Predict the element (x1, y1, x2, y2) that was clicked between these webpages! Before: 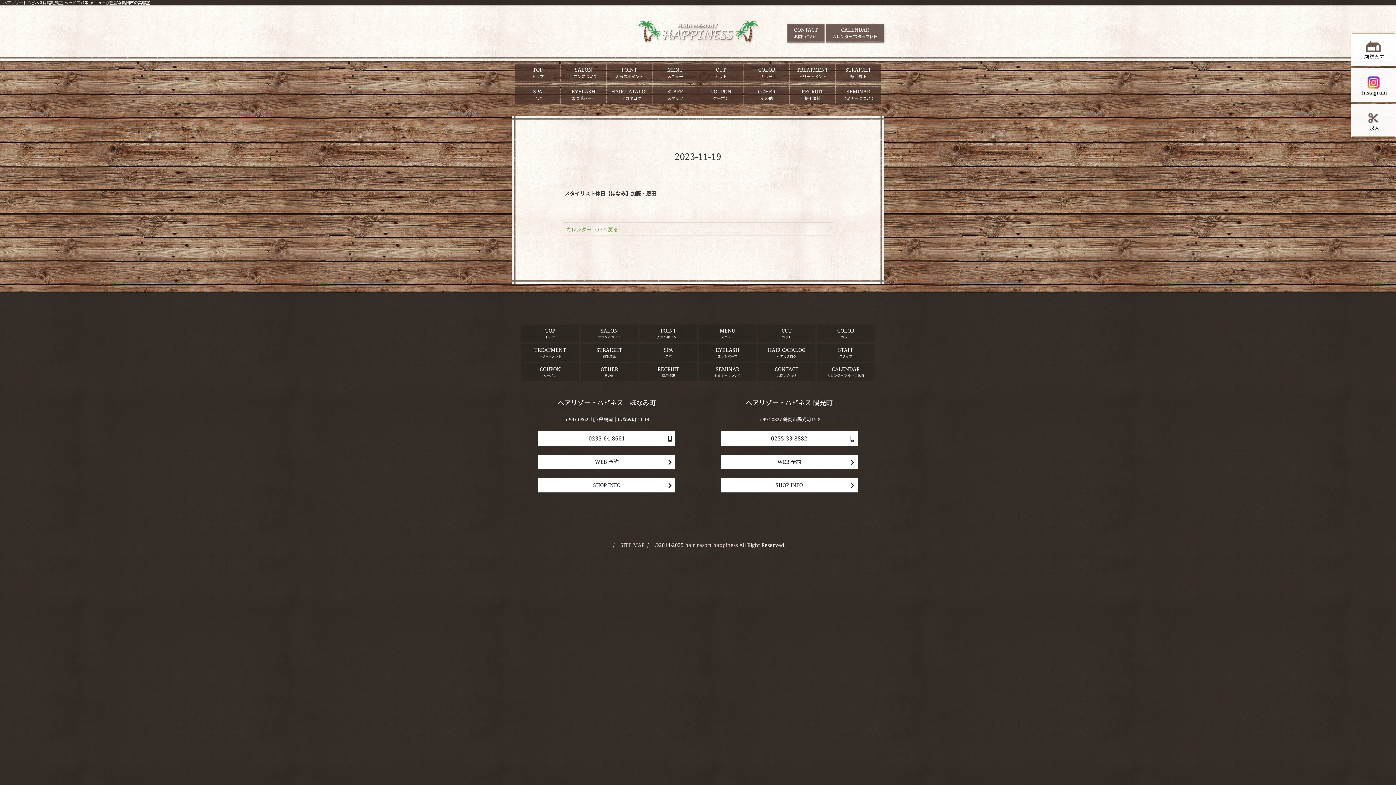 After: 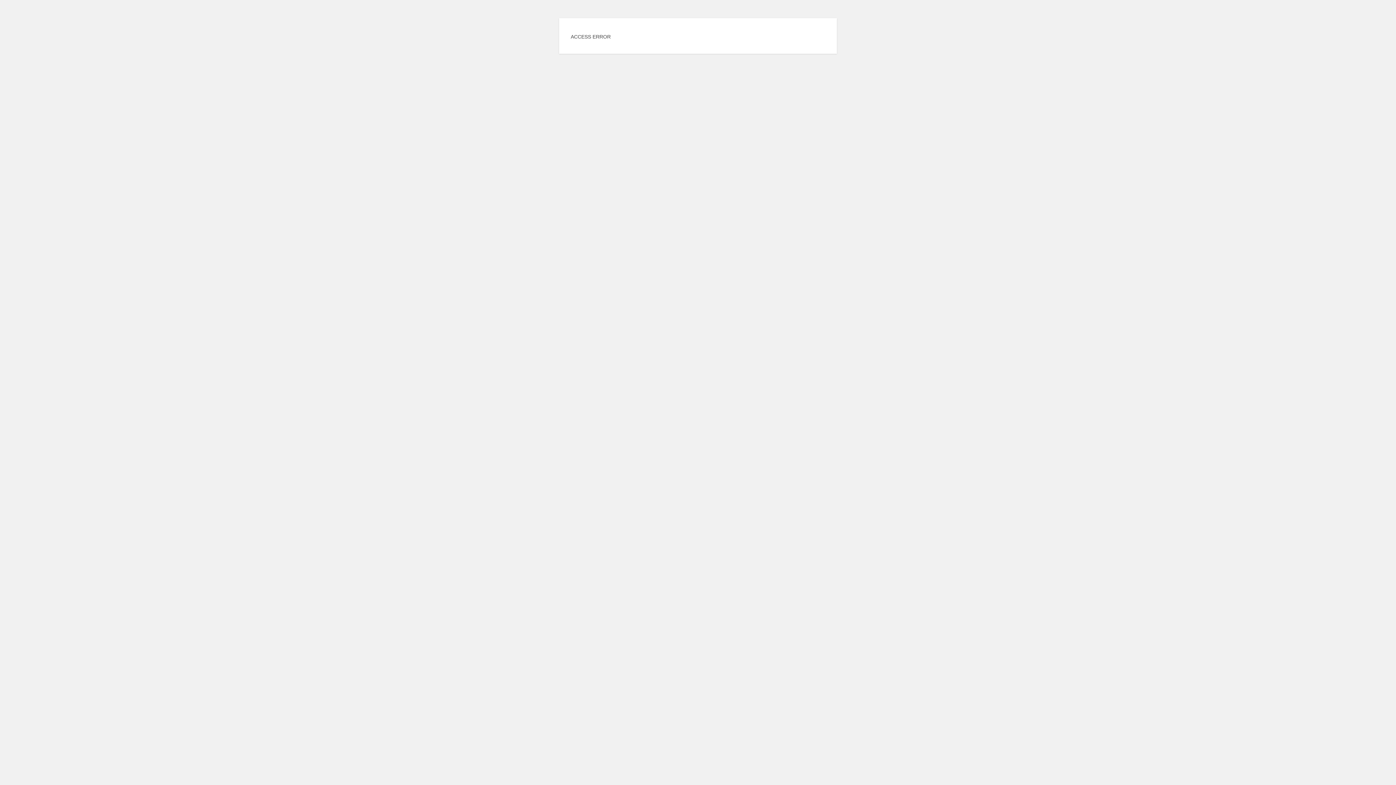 Action: label: CONTACT
お問い合わせ bbox: (758, 363, 815, 381)